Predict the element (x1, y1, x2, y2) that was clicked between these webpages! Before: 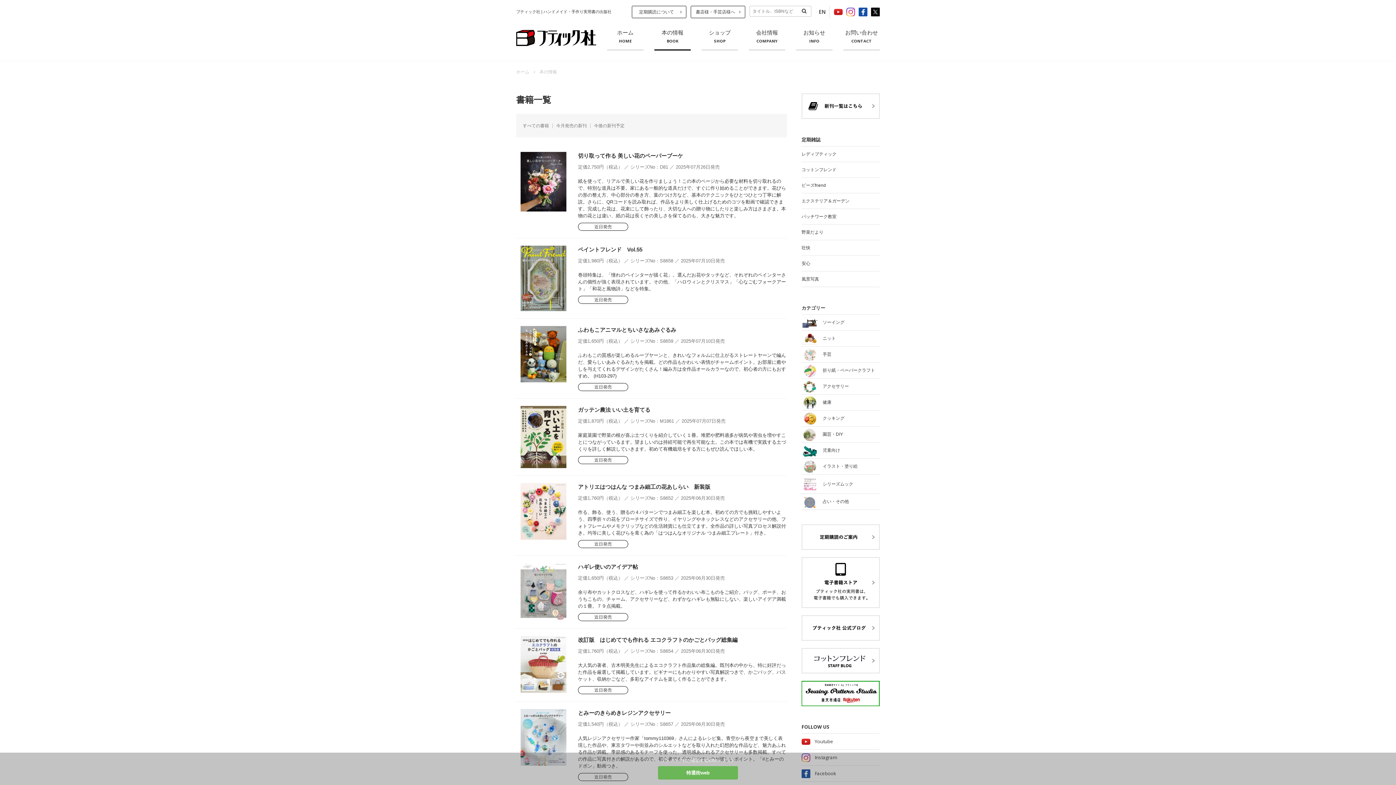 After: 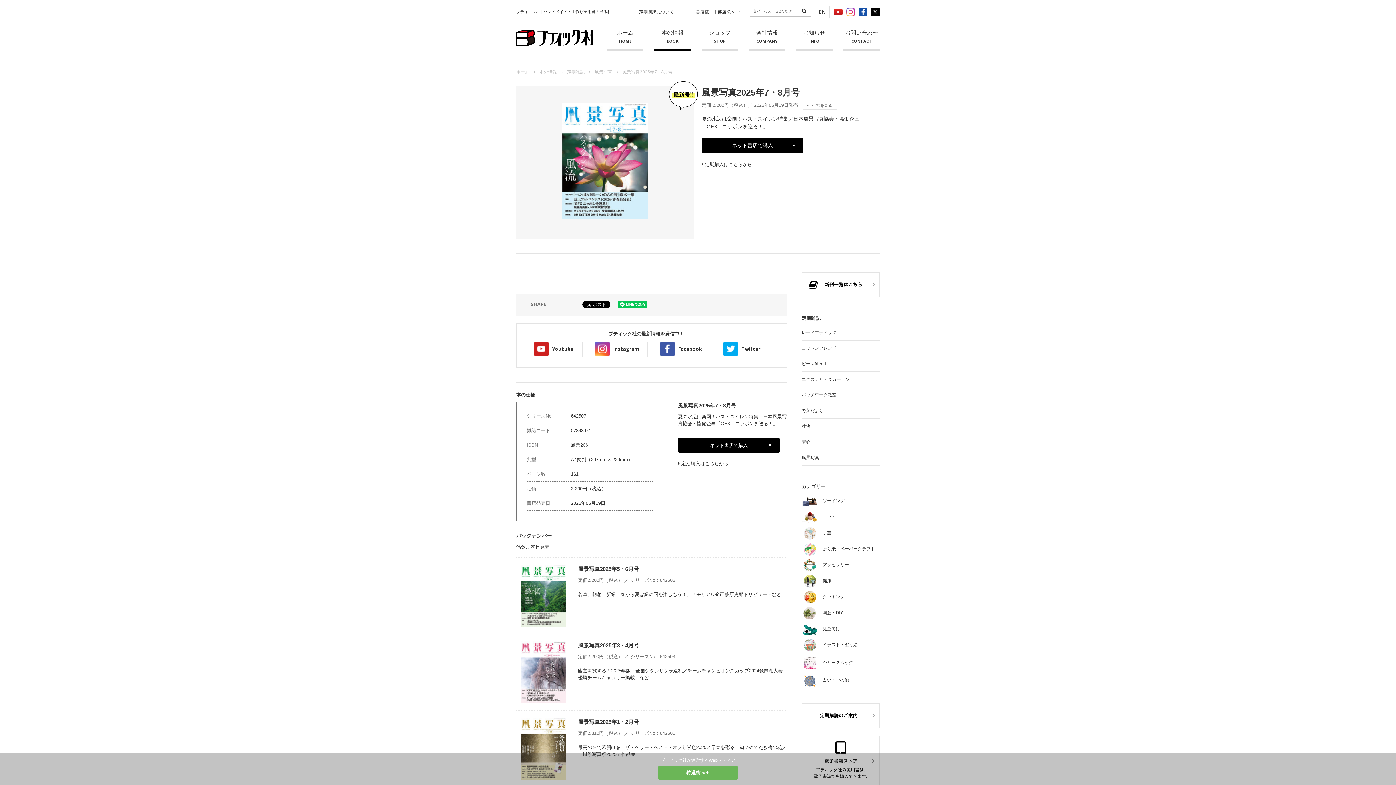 Action: label: 風景写真 bbox: (801, 271, 880, 286)